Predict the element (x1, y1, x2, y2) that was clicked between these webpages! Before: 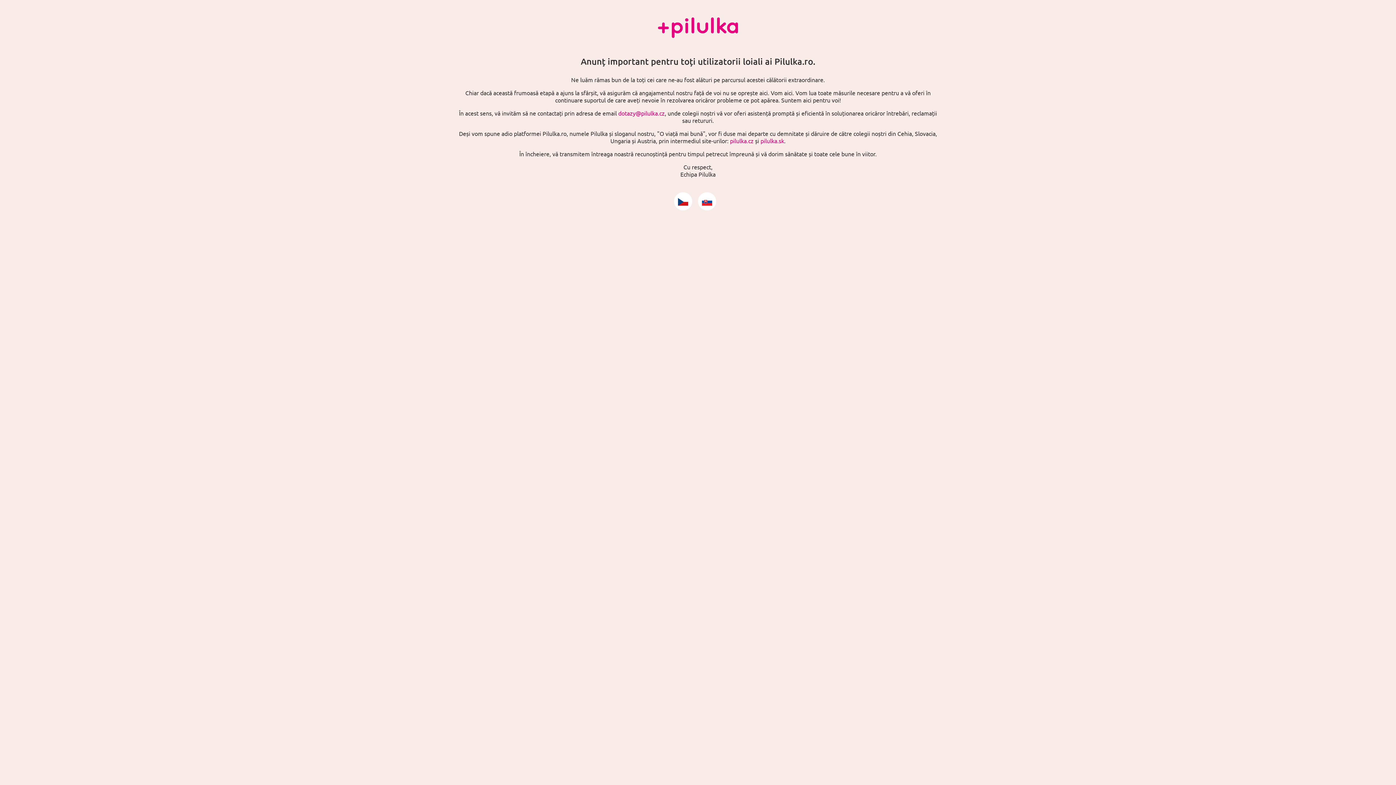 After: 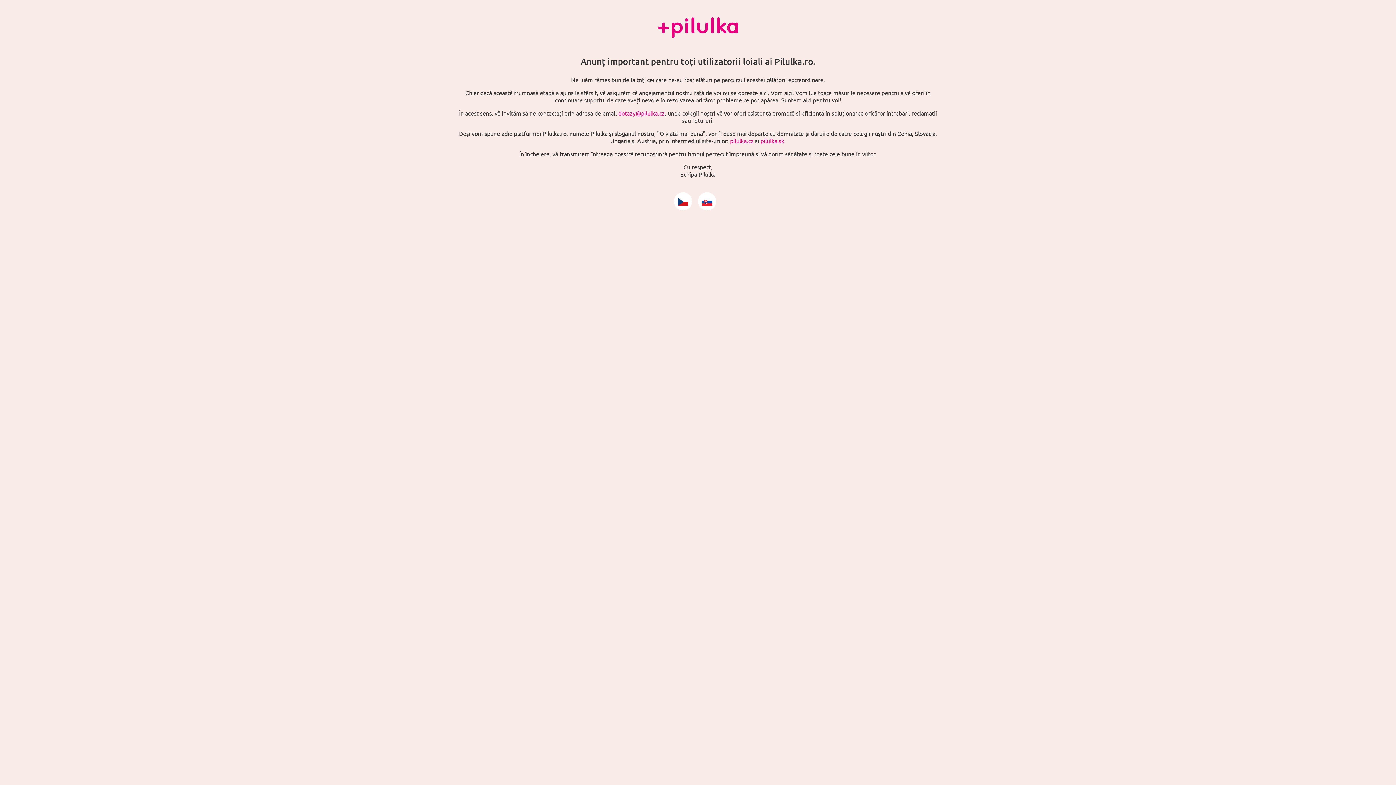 Action: bbox: (702, 194, 712, 201)